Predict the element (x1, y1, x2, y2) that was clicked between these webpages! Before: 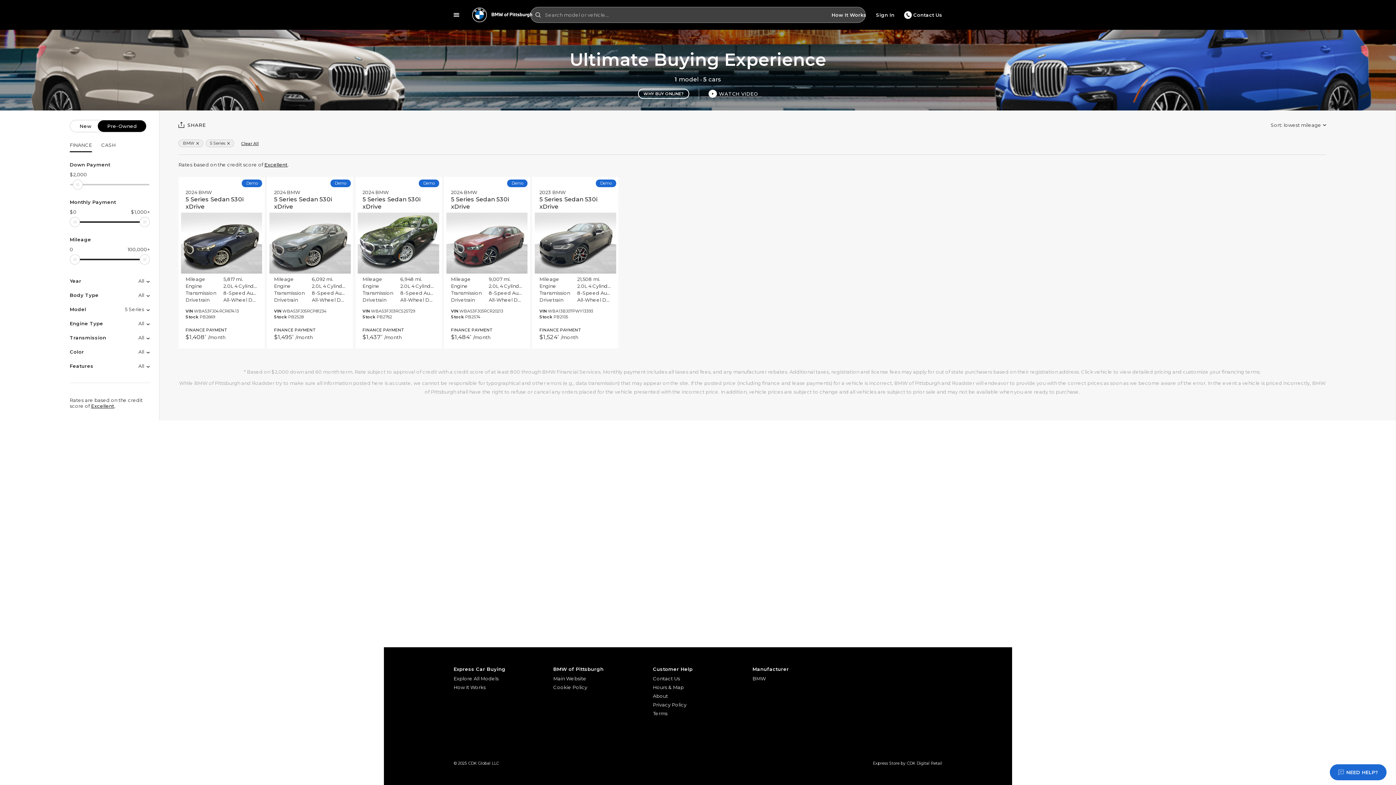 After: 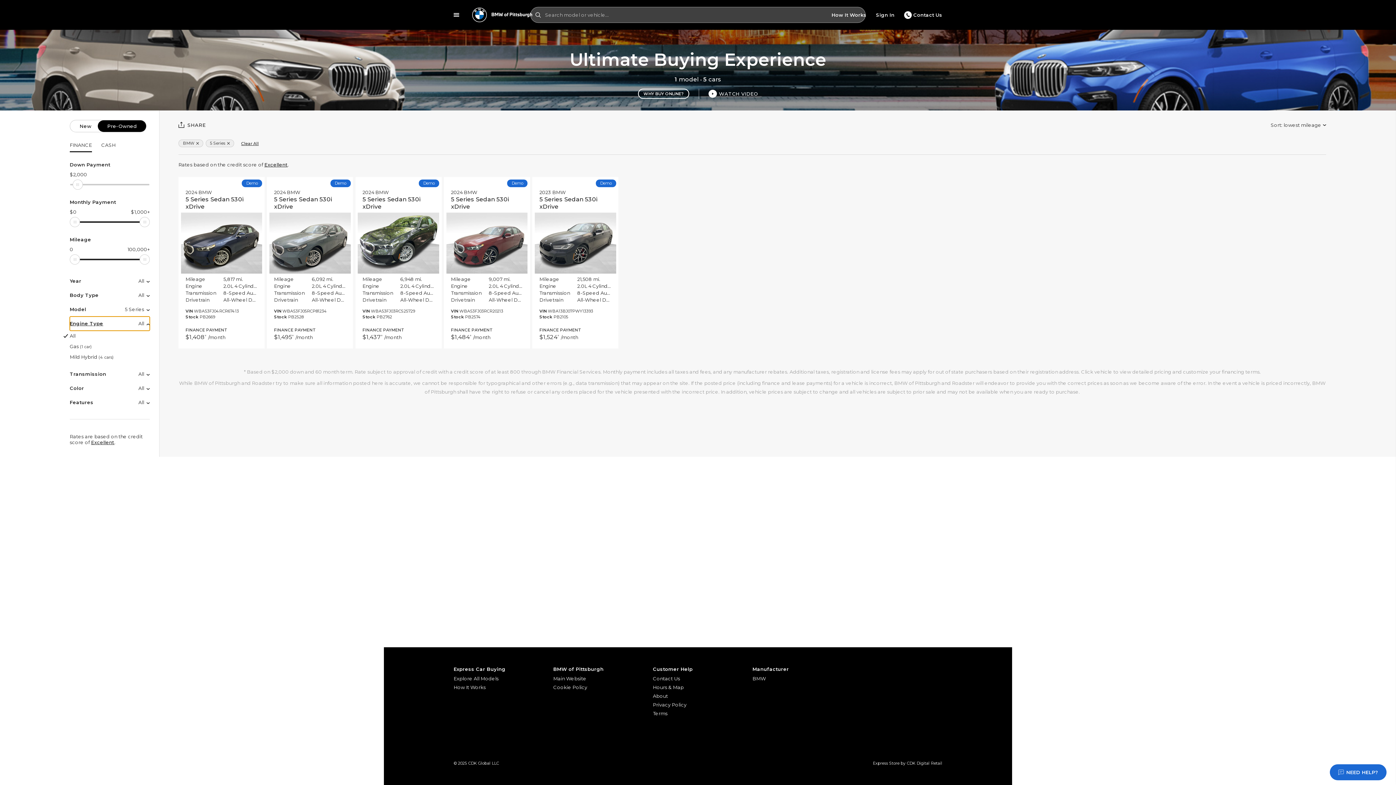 Action: bbox: (69, 316, 149, 330) label: Engine Type
All